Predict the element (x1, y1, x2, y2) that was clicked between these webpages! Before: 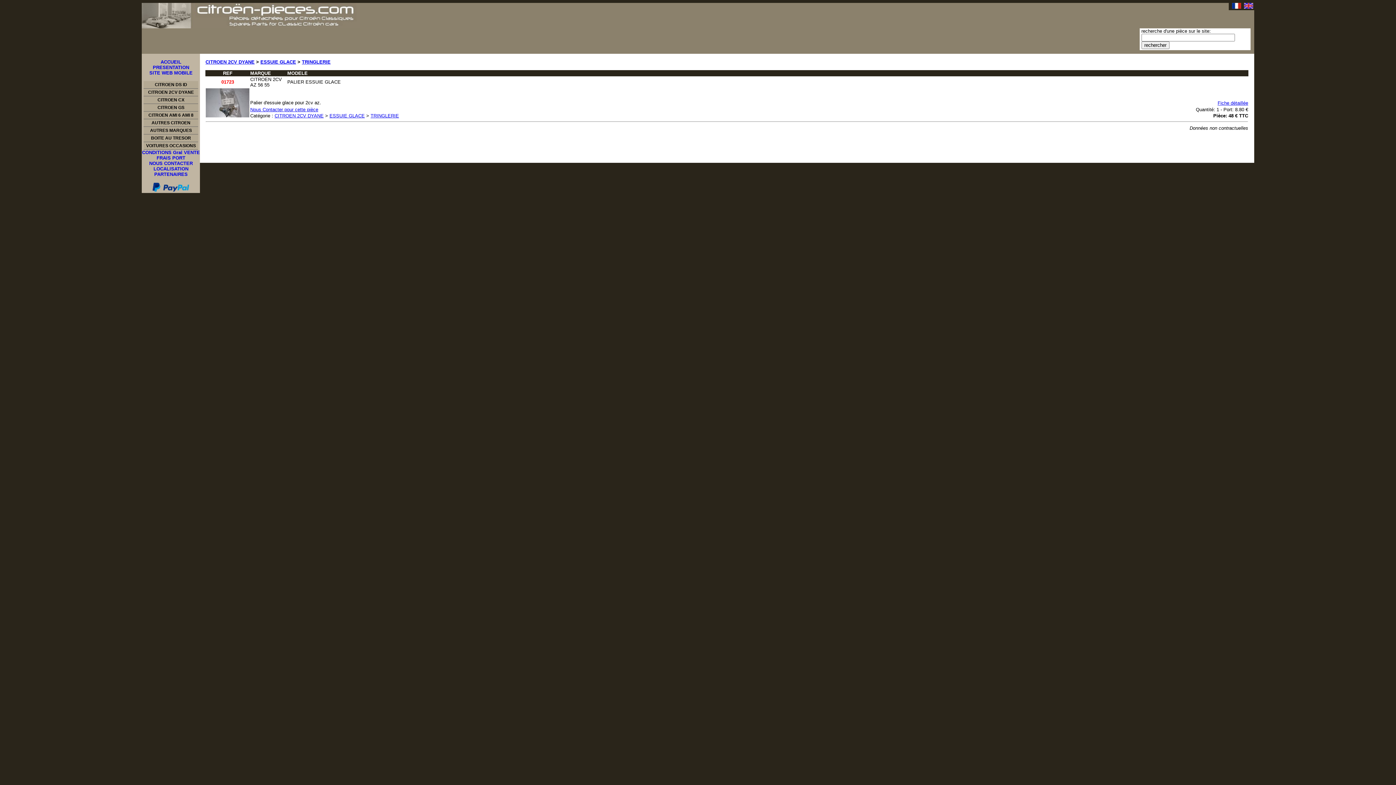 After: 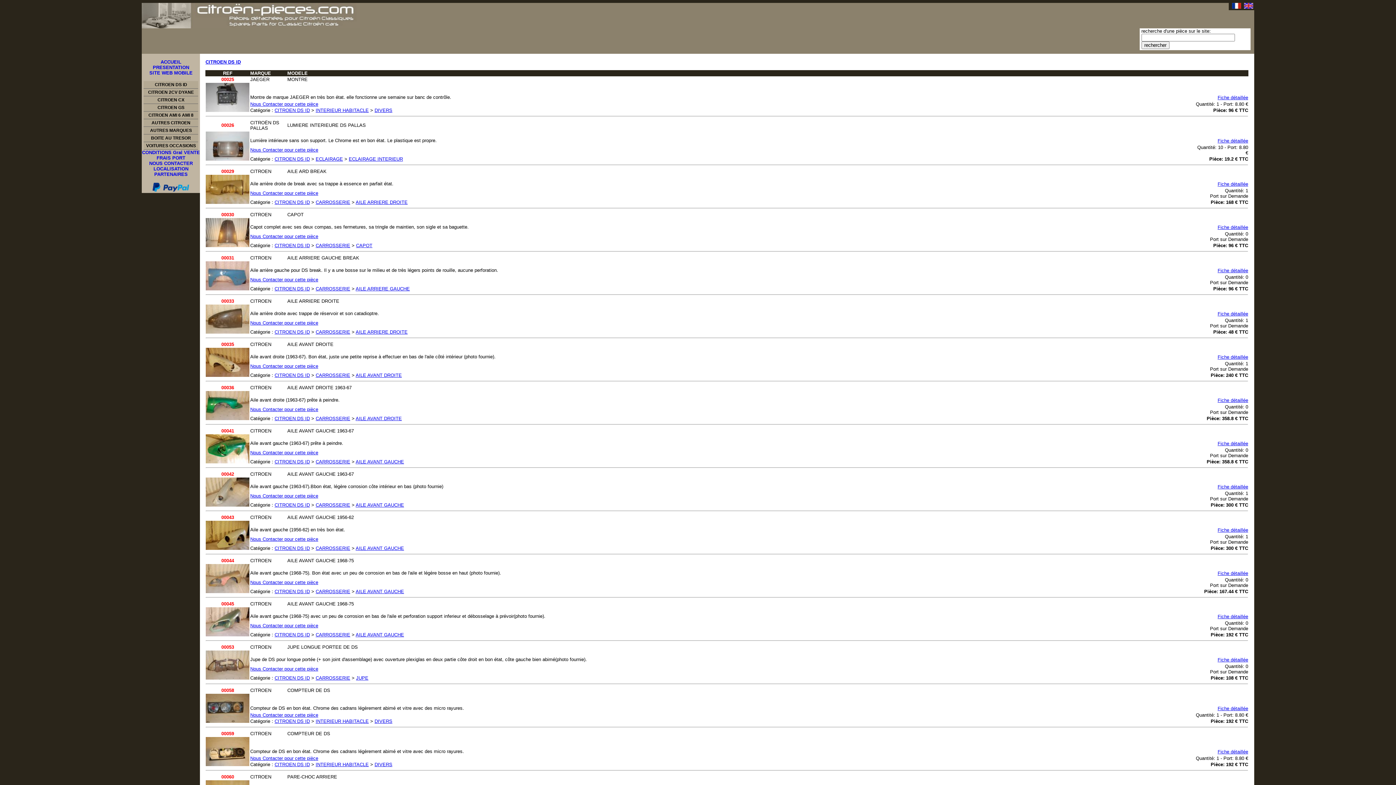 Action: bbox: (143, 81, 198, 88) label: CITROEN DS ID